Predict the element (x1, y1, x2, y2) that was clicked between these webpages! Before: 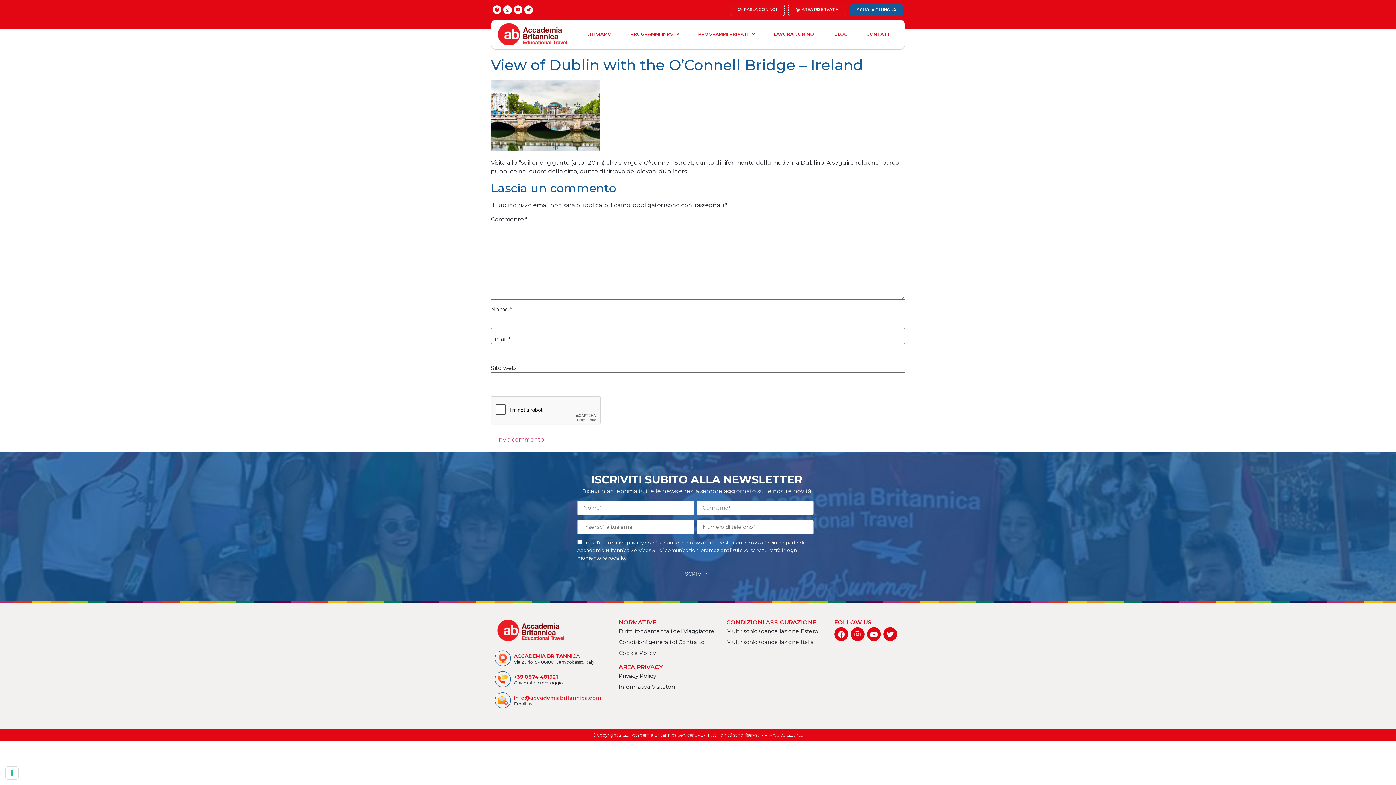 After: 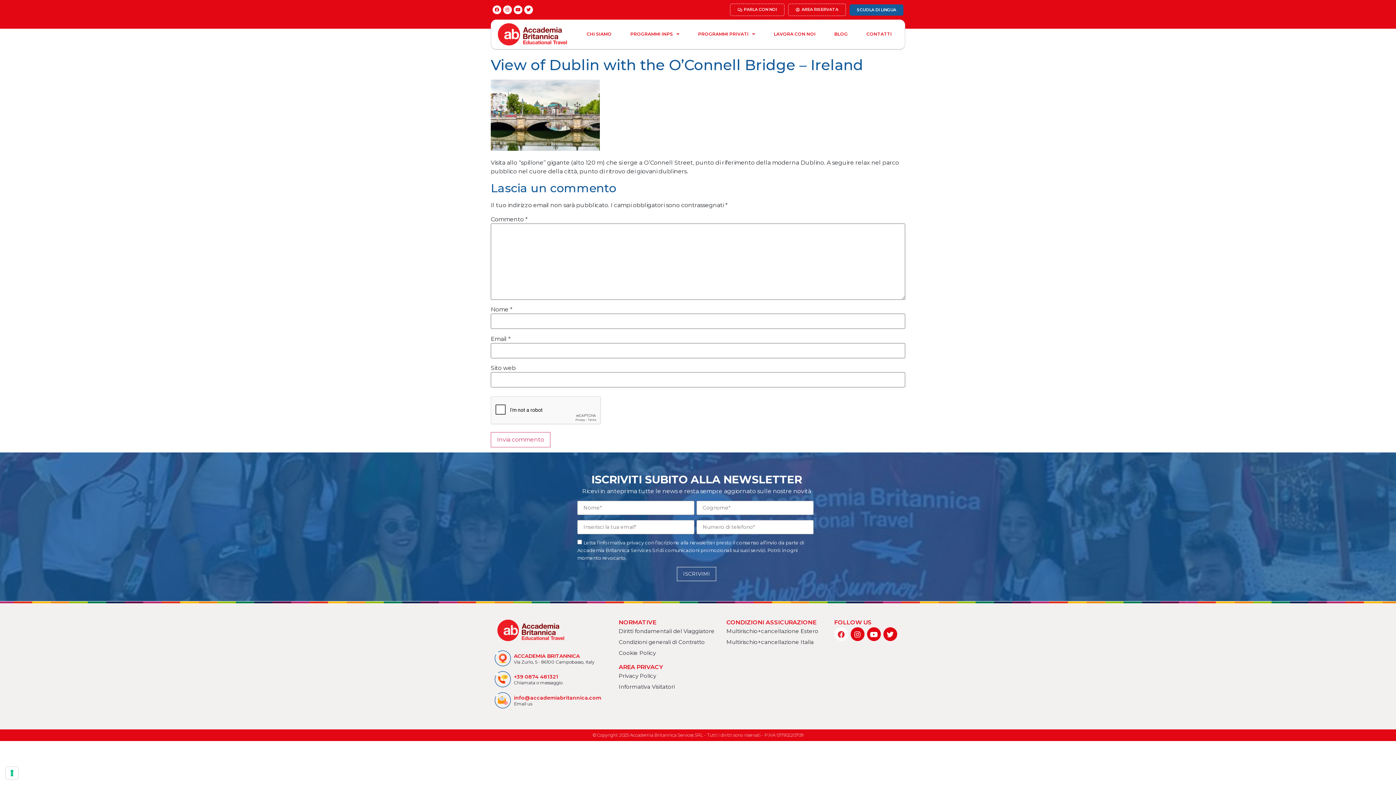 Action: bbox: (834, 627, 848, 641) label: Facebook